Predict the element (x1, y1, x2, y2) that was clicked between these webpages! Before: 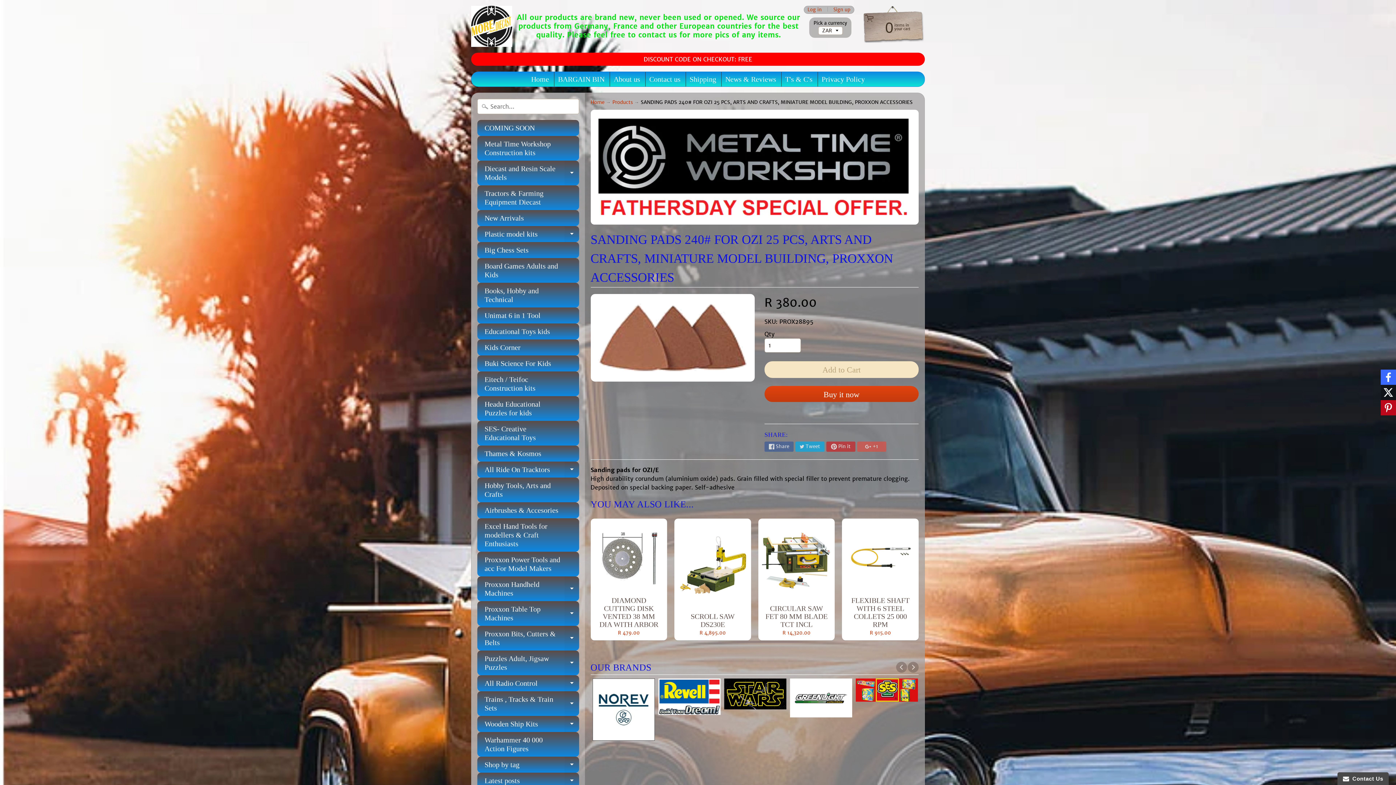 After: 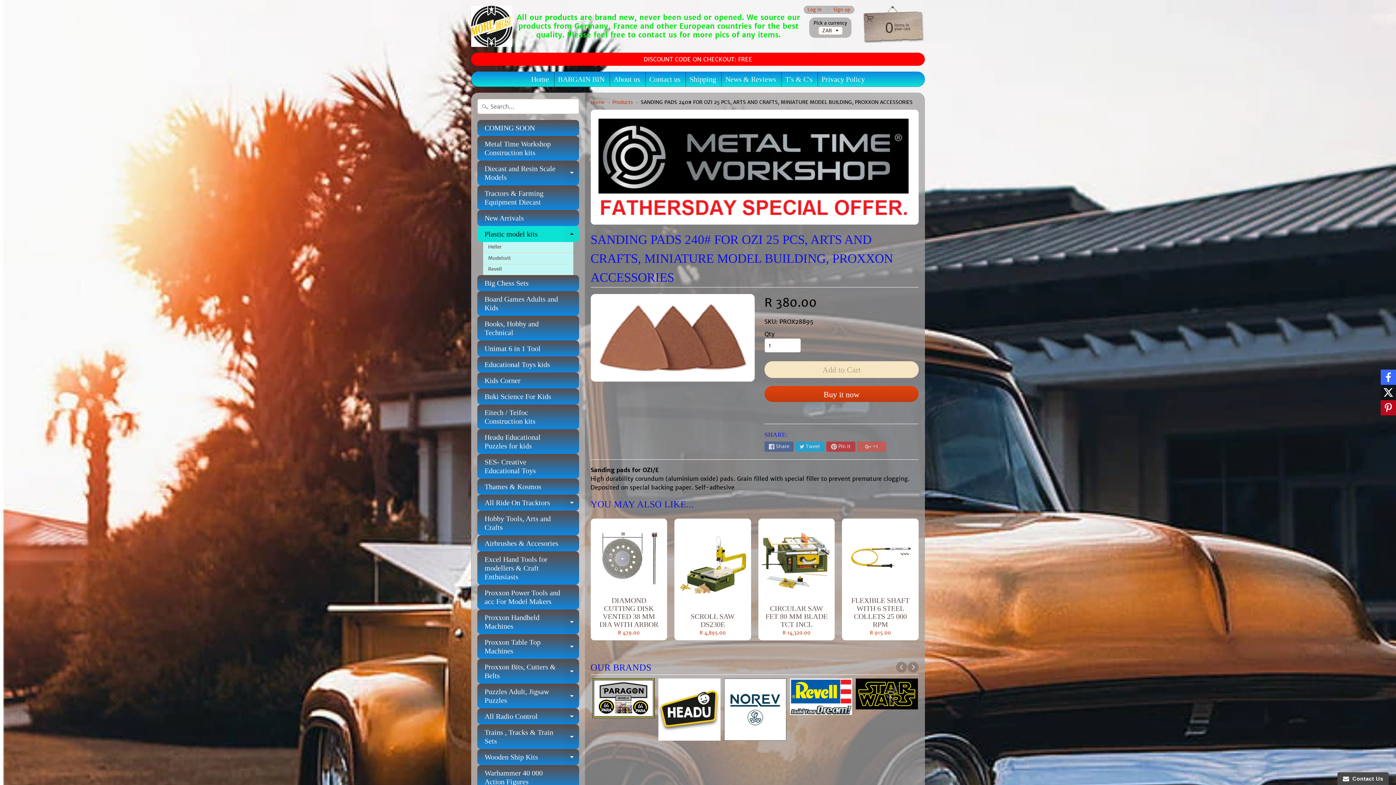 Action: bbox: (564, 226, 579, 242) label: Expand child menu